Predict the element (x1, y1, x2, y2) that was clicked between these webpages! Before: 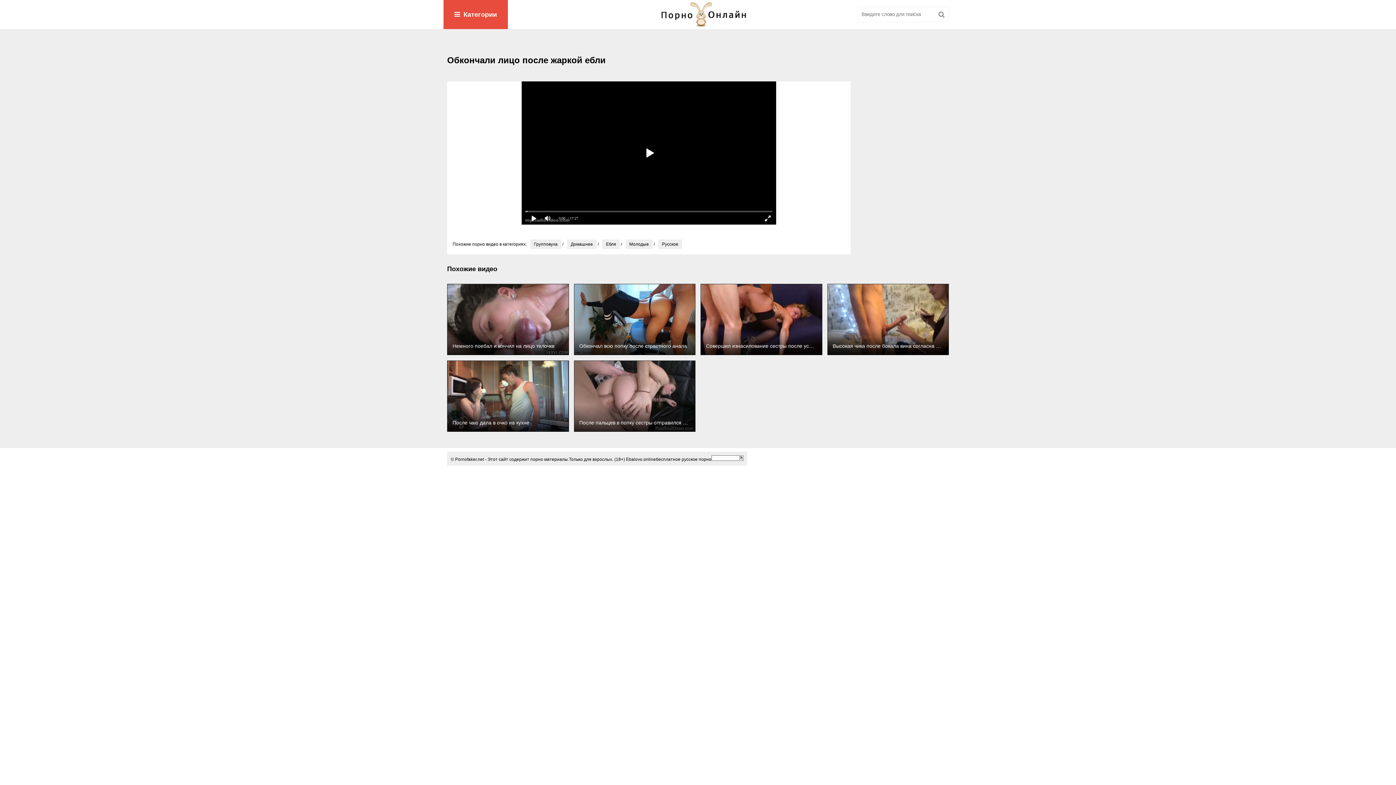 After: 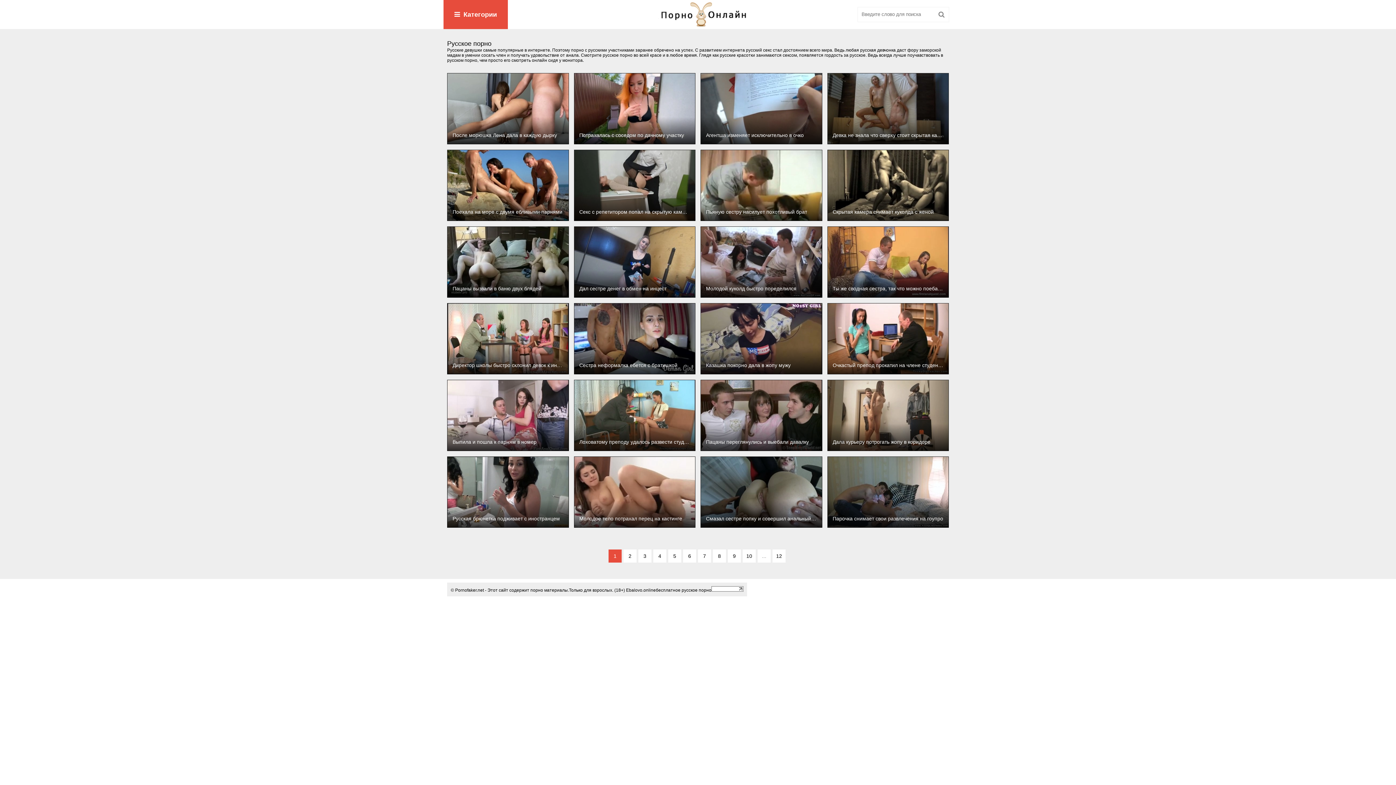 Action: label: Русское bbox: (658, 239, 682, 249)